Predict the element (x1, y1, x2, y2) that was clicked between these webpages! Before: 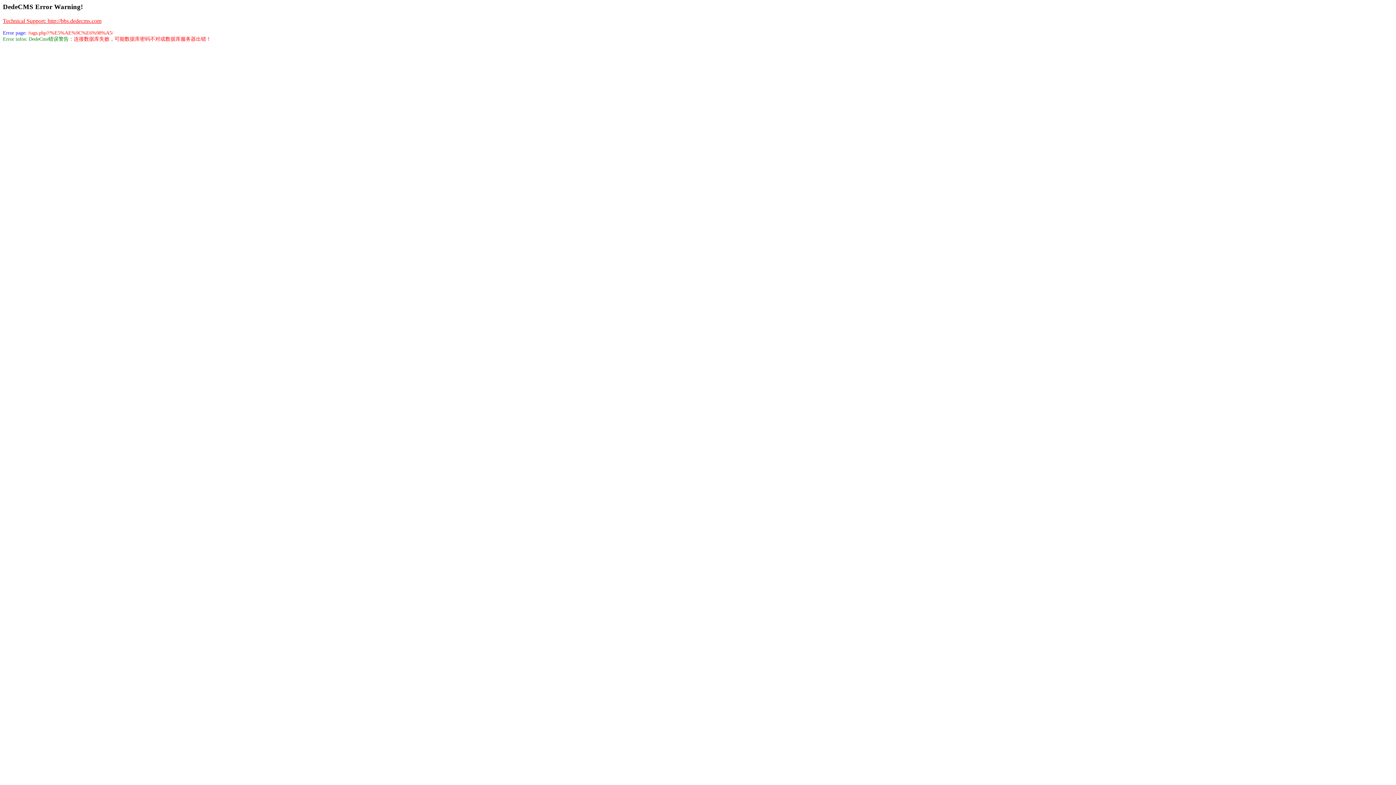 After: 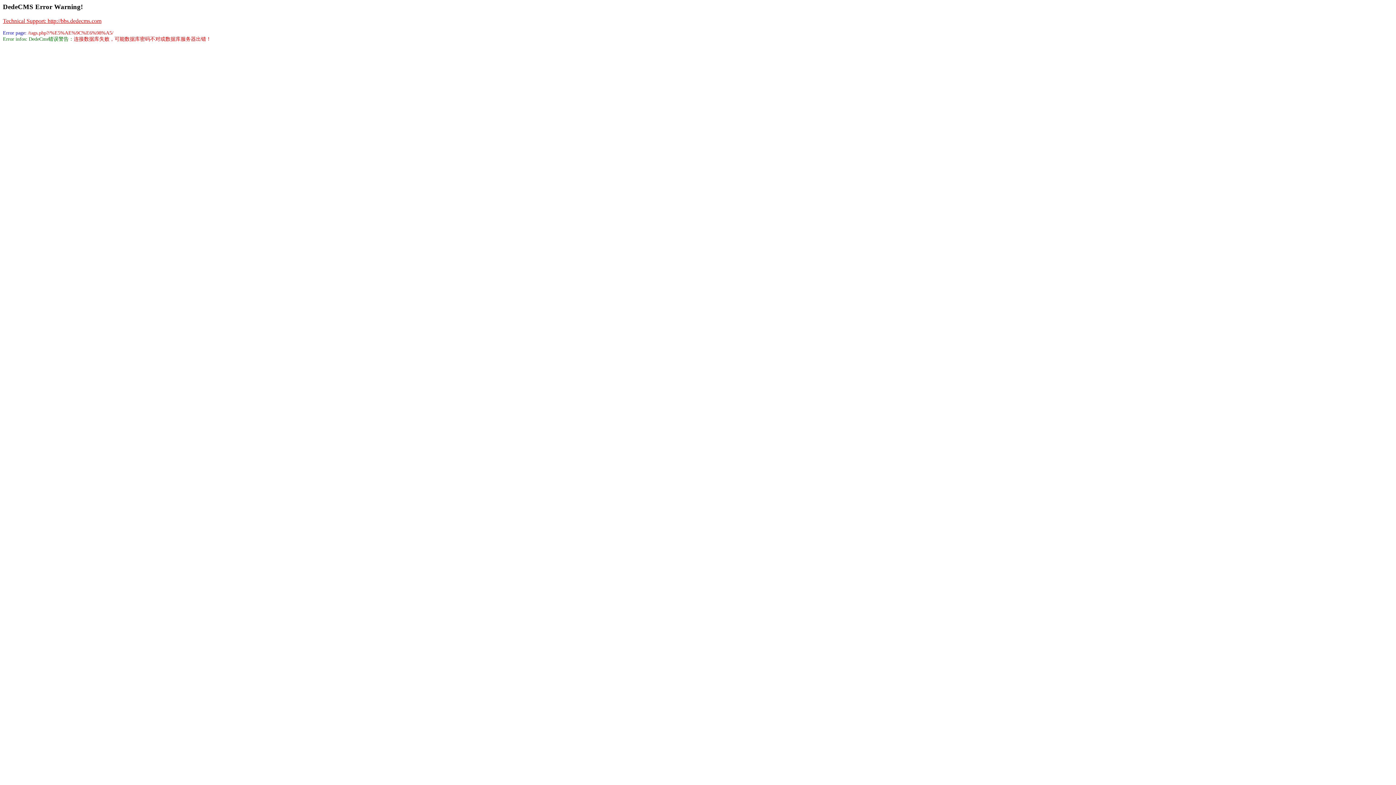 Action: label: Technical Support: http://bbs.dedecms.com bbox: (2, 17, 101, 23)